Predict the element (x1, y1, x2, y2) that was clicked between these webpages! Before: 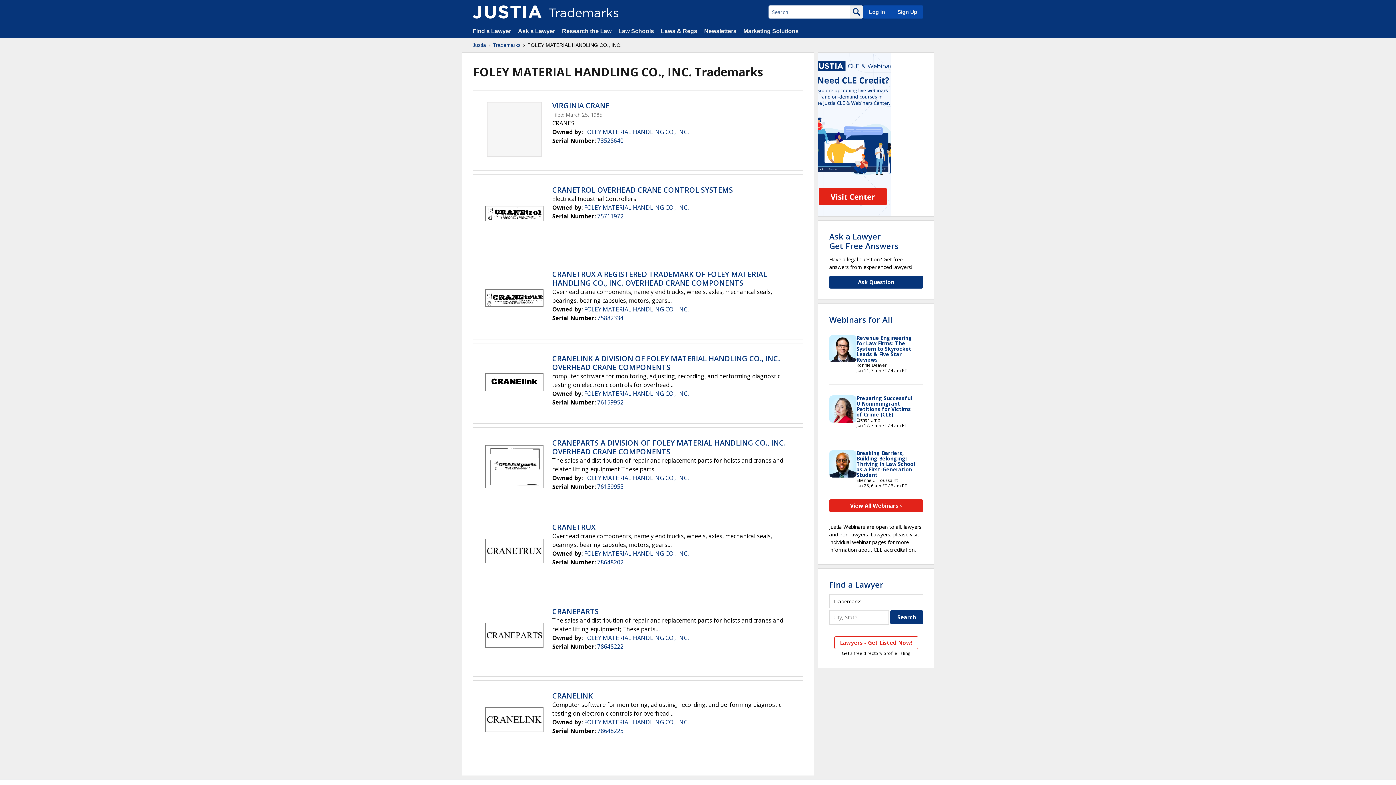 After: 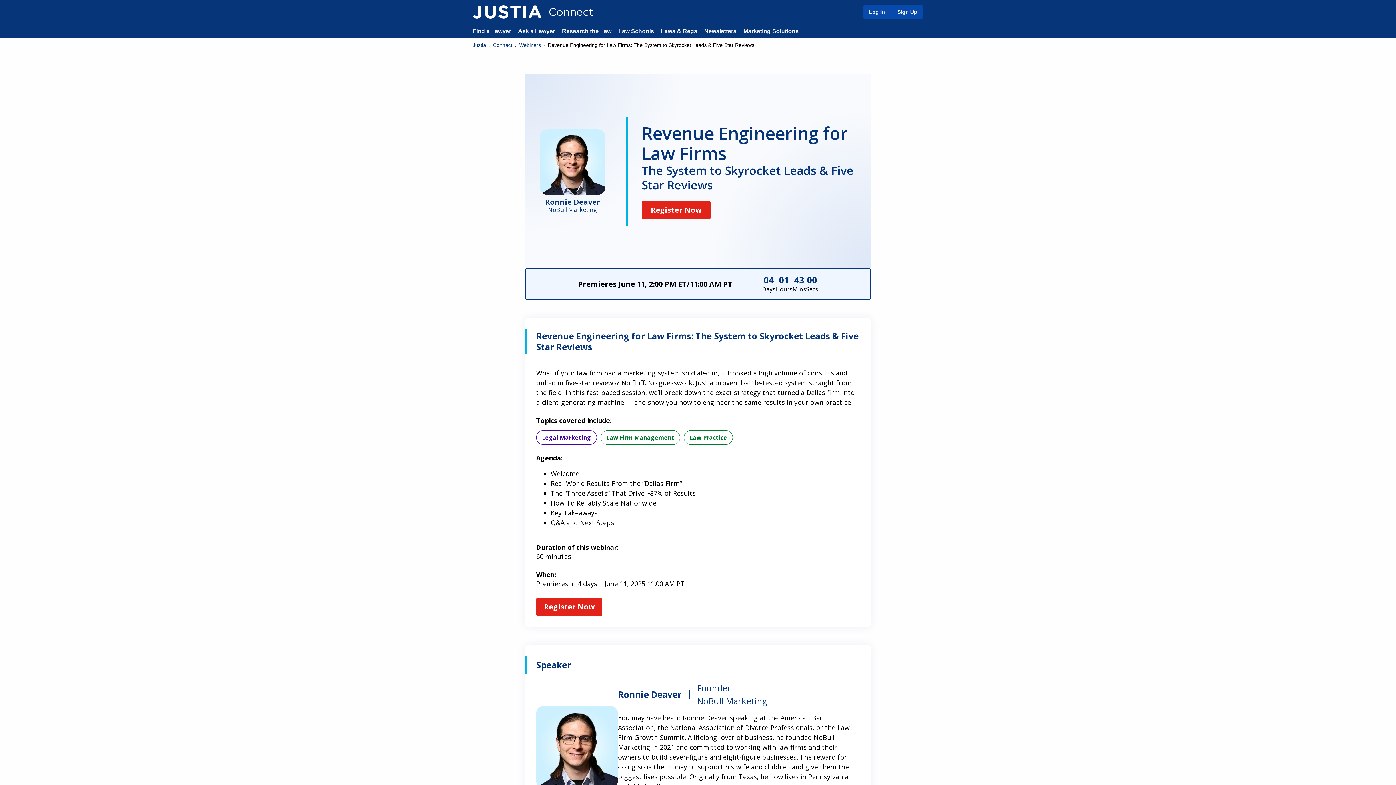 Action: bbox: (856, 334, 912, 363) label: Revenue Engineering for Law Firms: The System to Skyrocket Leads & Five Star Reviews